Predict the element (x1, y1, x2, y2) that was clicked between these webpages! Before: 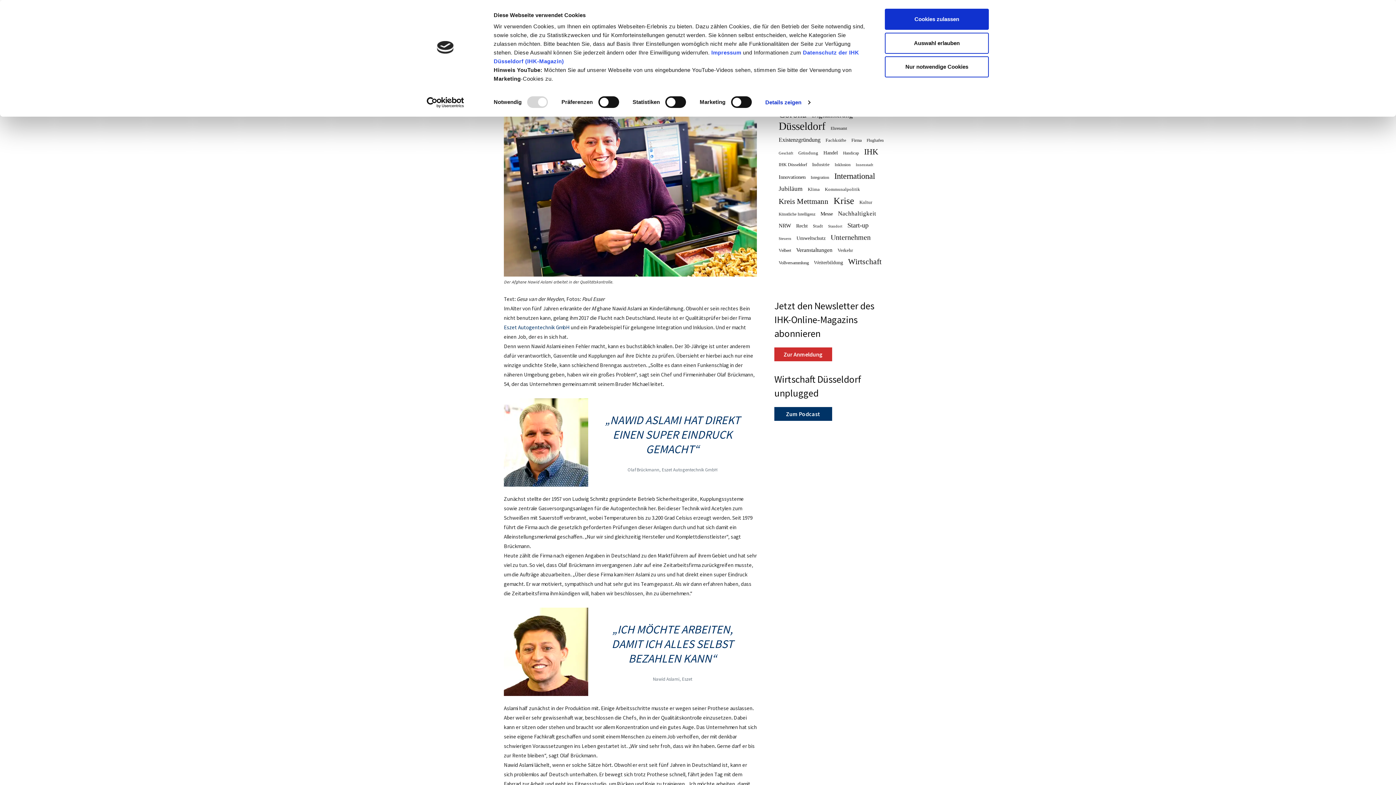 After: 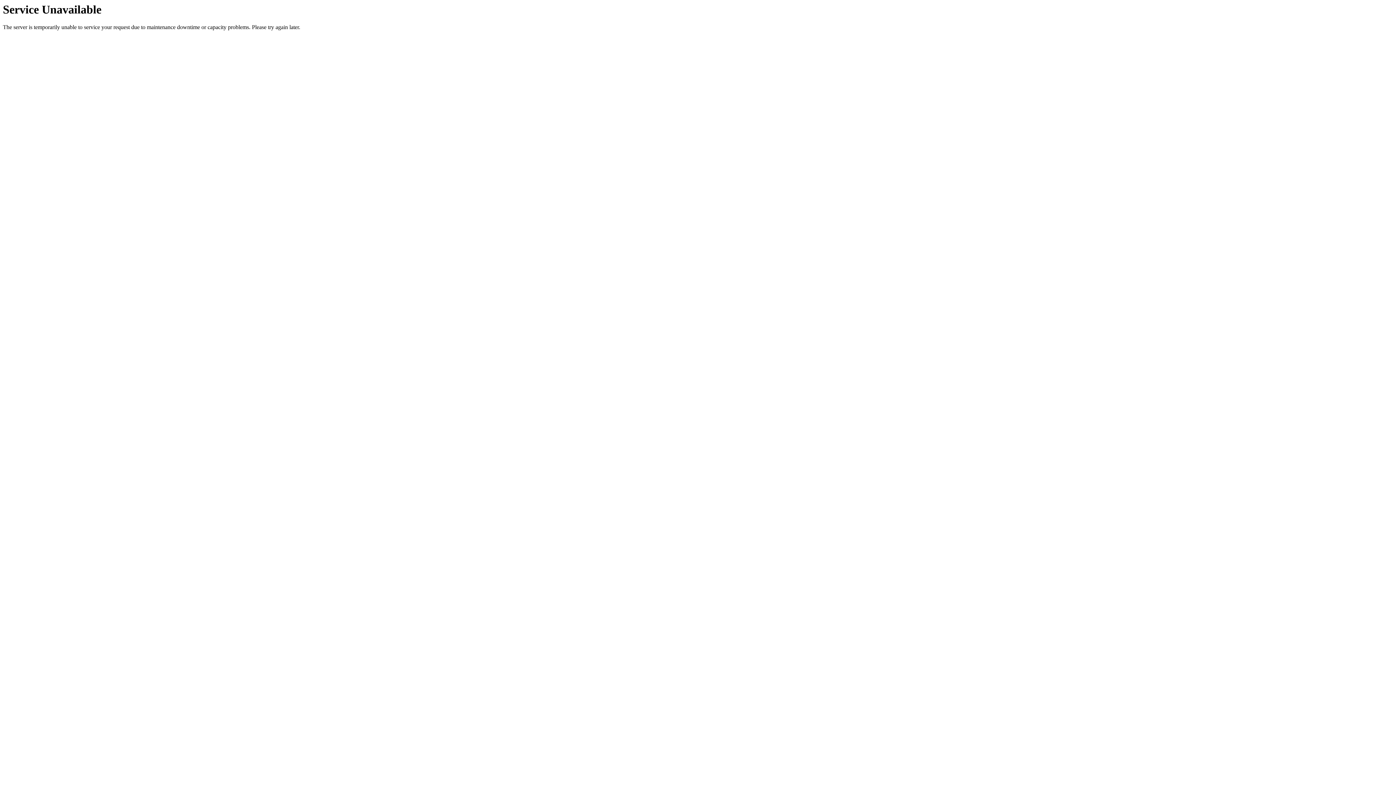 Action: label: Handicap (11 Einträge) bbox: (843, 149, 859, 157)